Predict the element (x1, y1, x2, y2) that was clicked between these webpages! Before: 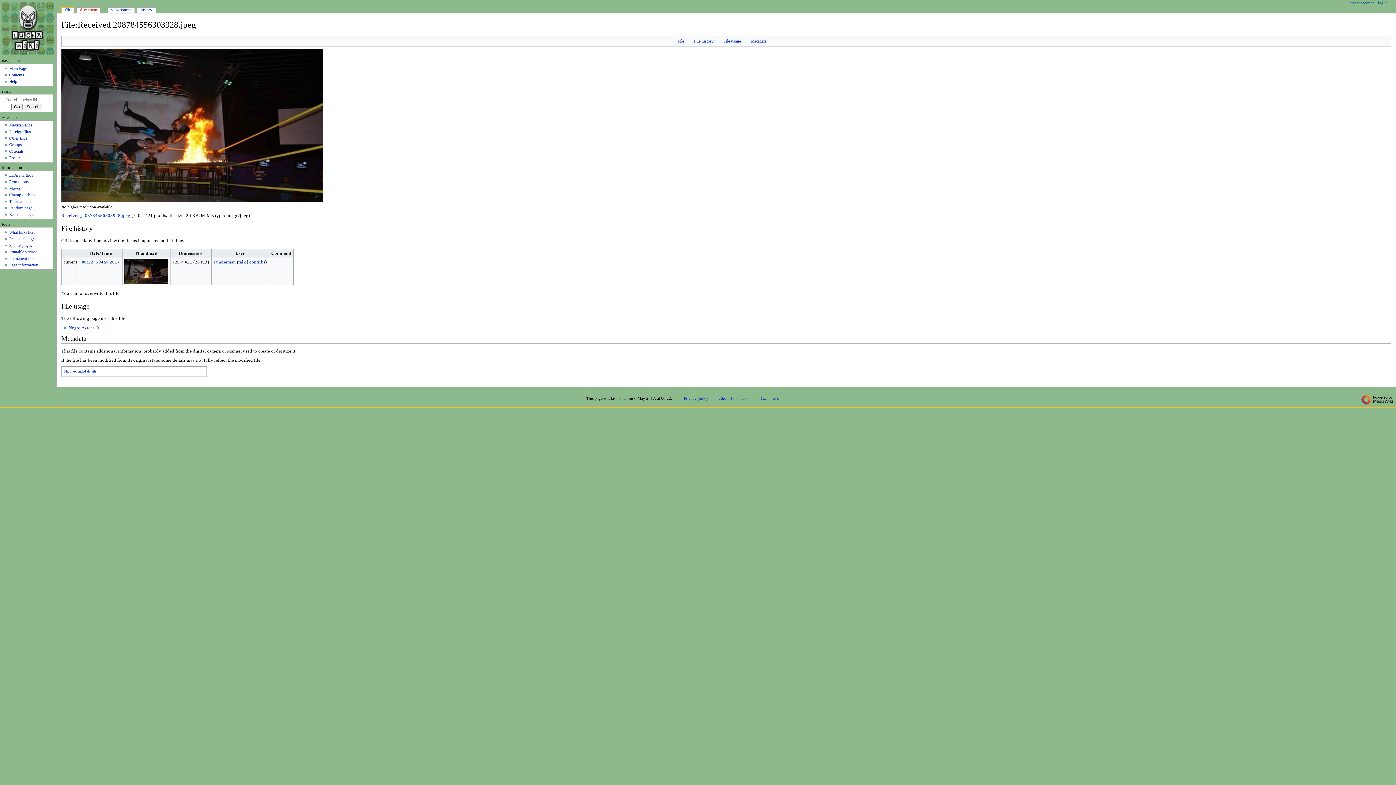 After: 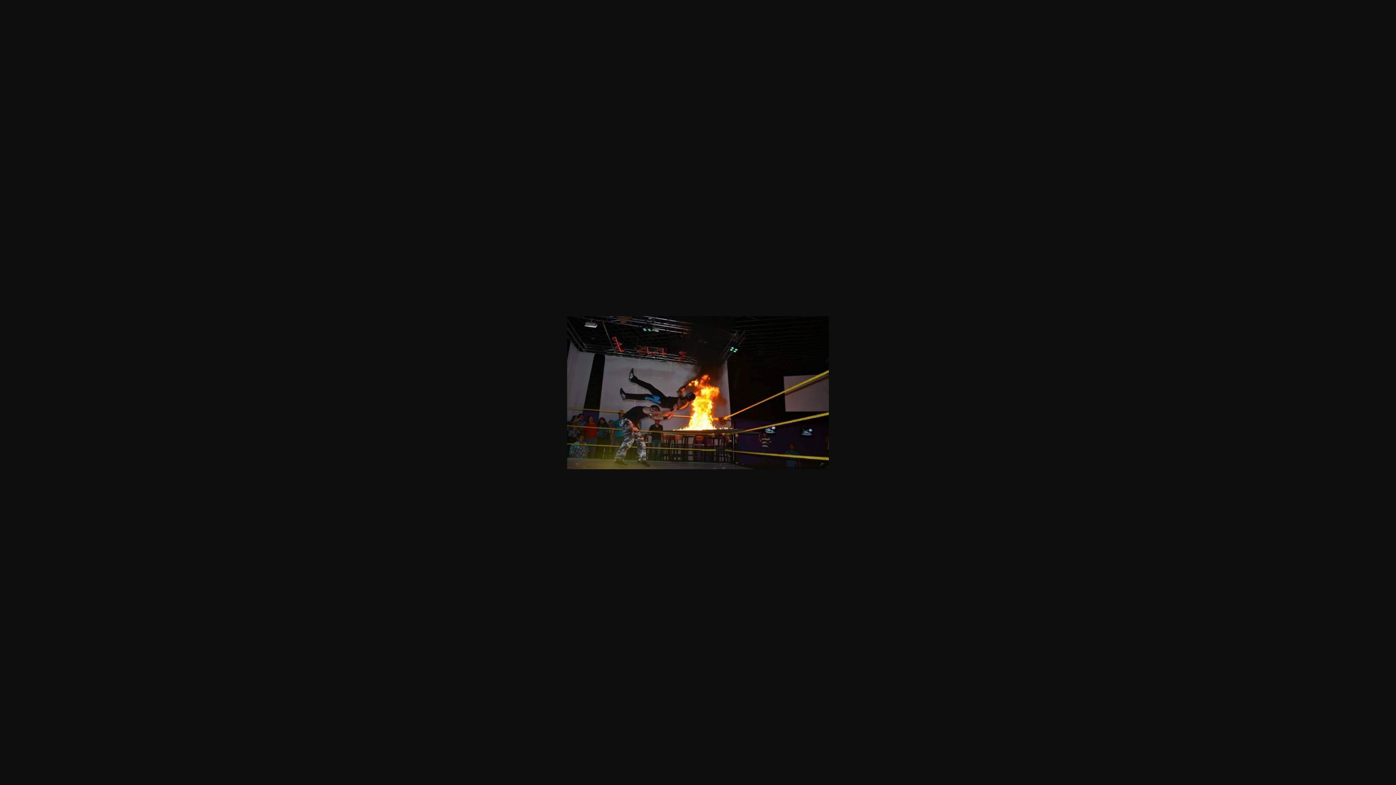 Action: label: 00:22, 6 May 2017 bbox: (81, 259, 119, 264)